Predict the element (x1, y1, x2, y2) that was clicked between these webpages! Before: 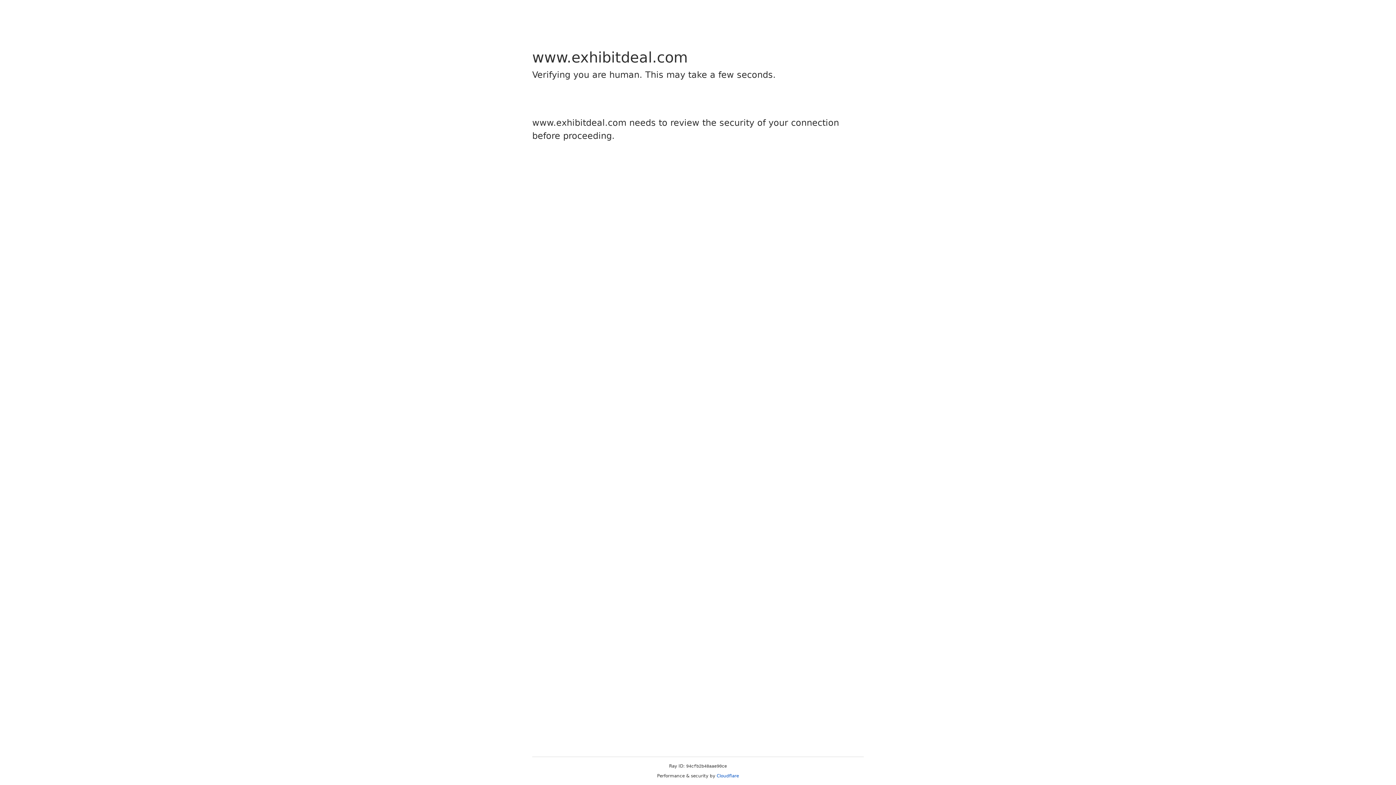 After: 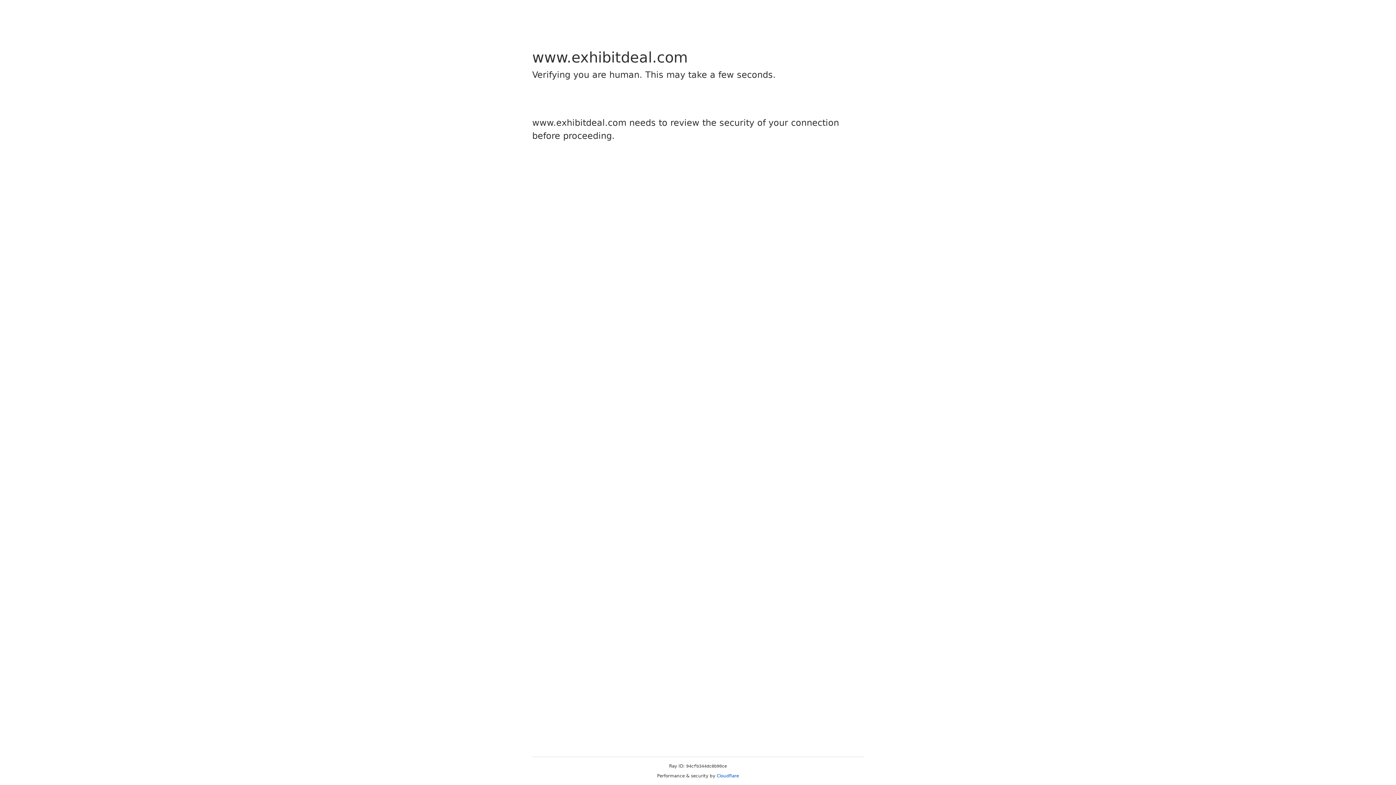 Action: bbox: (716, 773, 739, 778) label: Cloudflare